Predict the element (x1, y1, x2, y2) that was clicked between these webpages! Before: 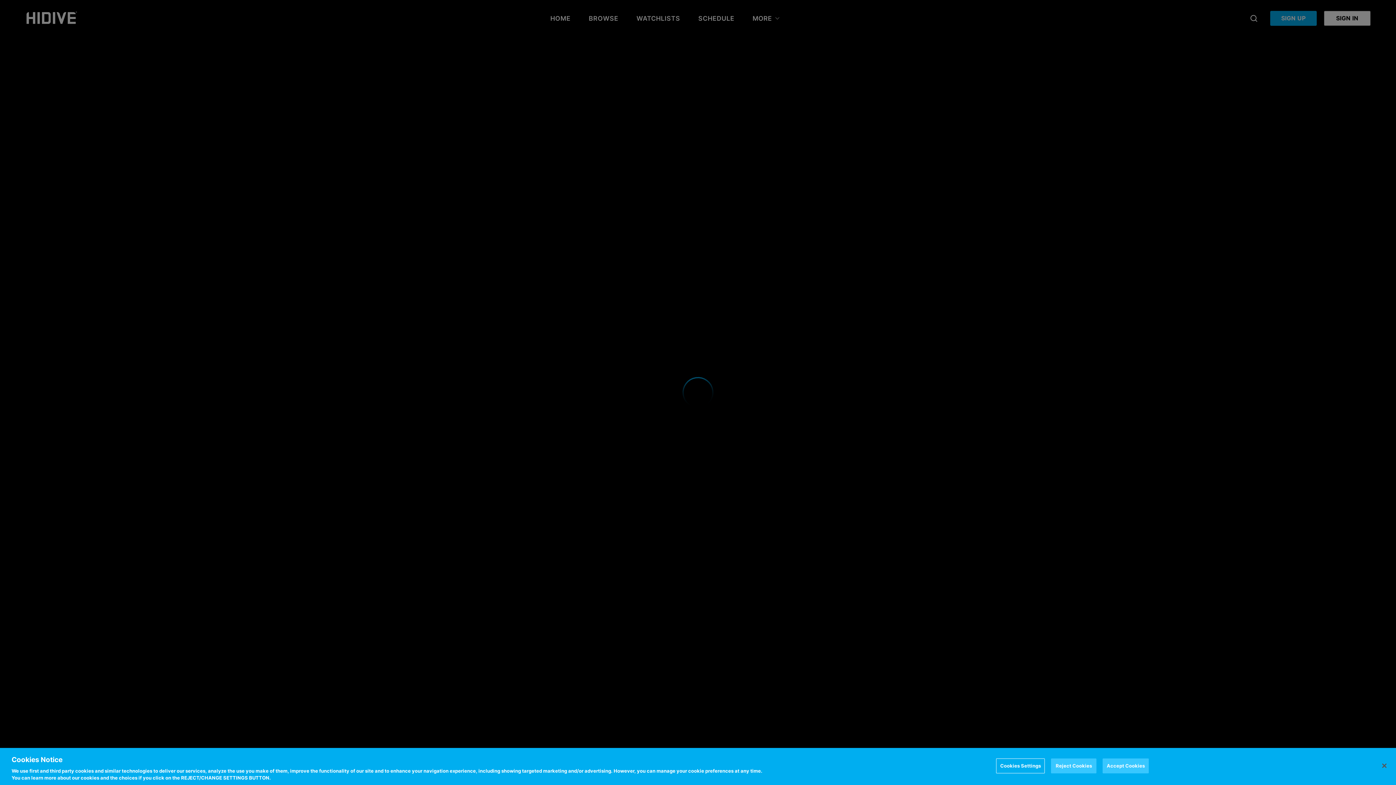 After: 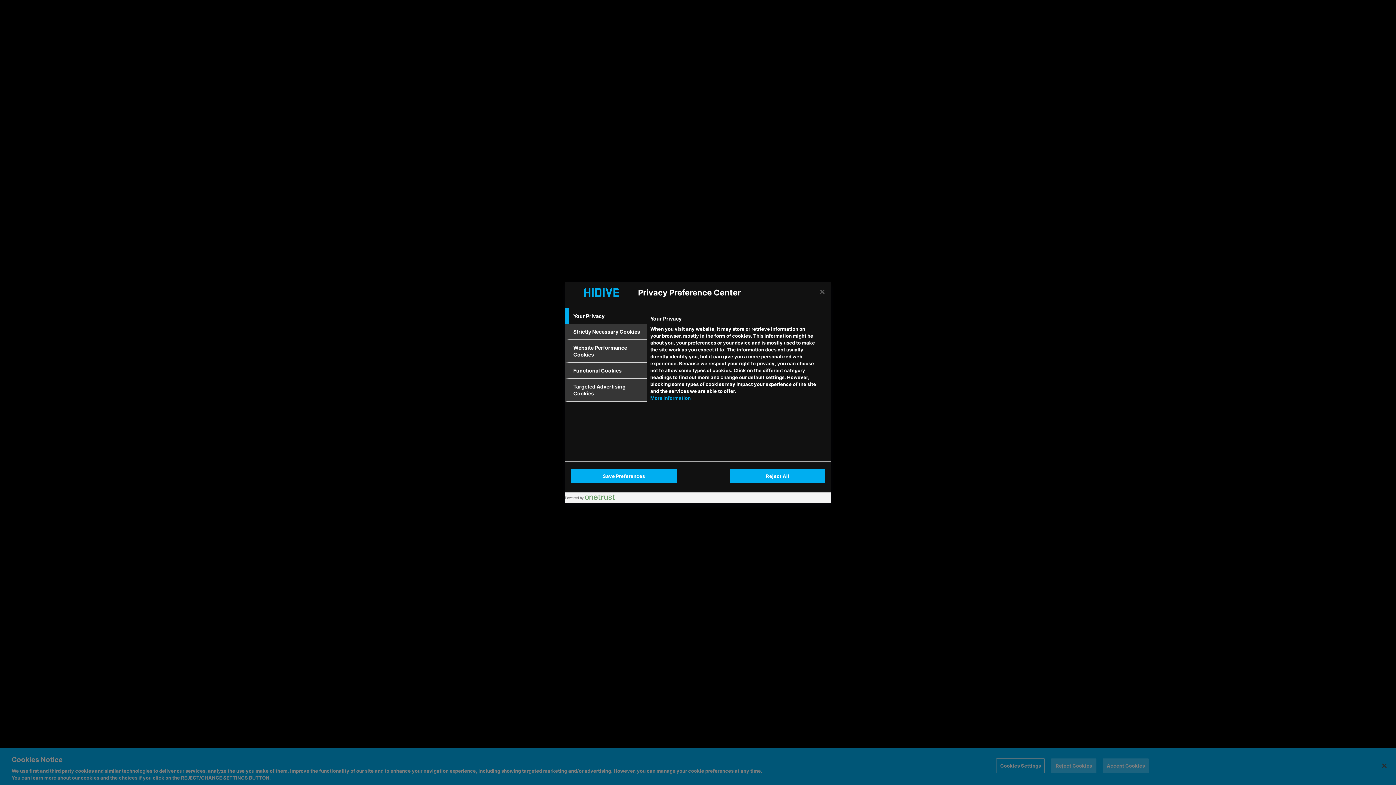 Action: label: Cookies Settings bbox: (997, 758, 1044, 773)